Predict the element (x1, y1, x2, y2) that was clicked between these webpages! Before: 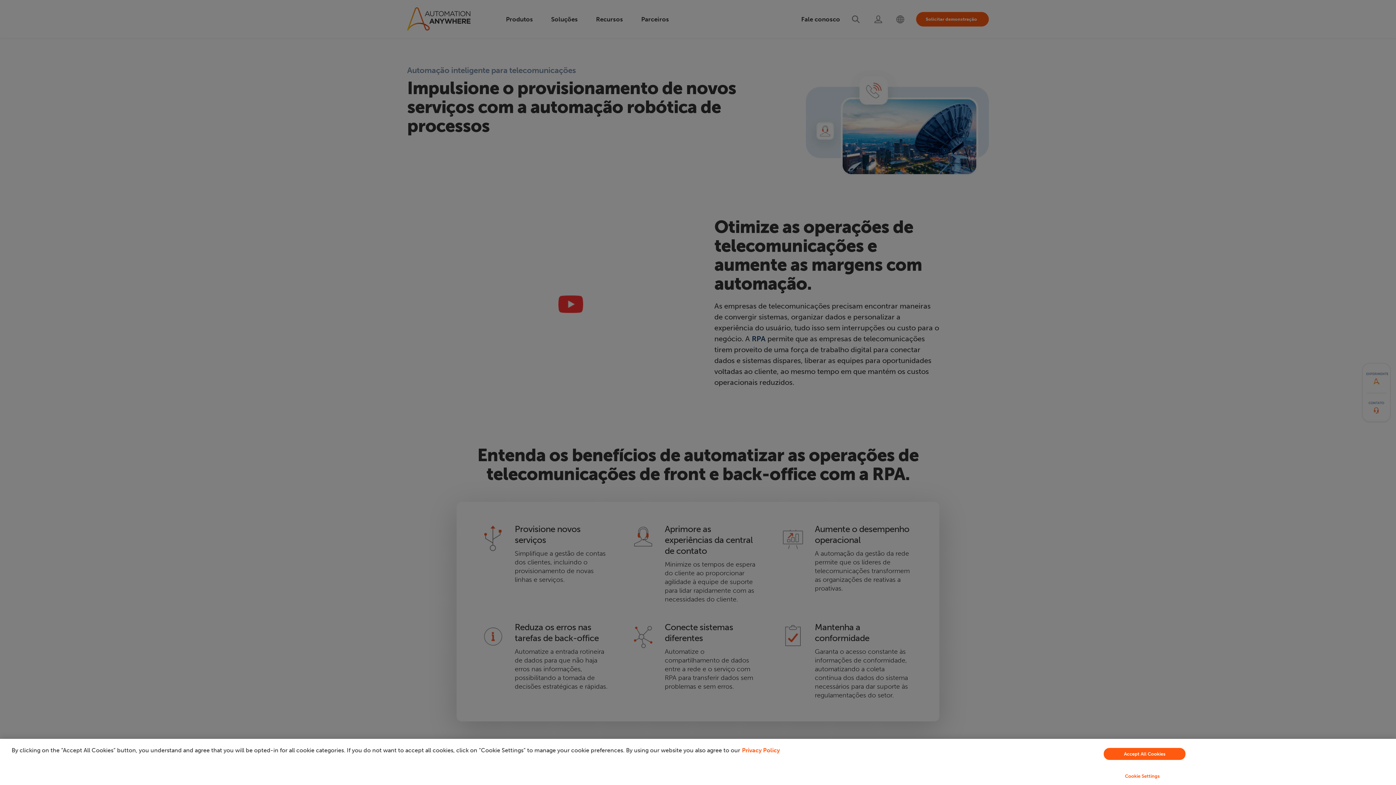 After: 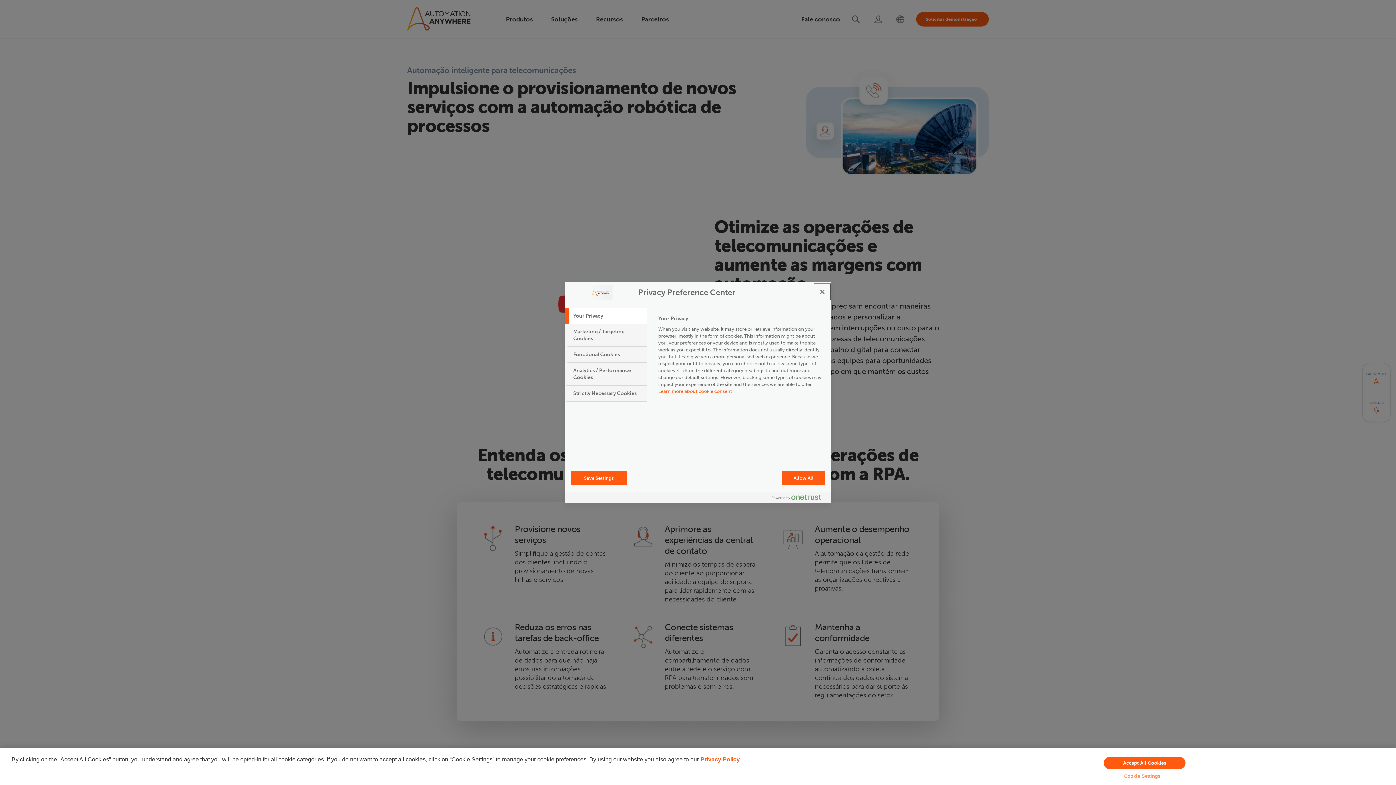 Action: label: Cookie Settings bbox: (949, 769, 1335, 783)